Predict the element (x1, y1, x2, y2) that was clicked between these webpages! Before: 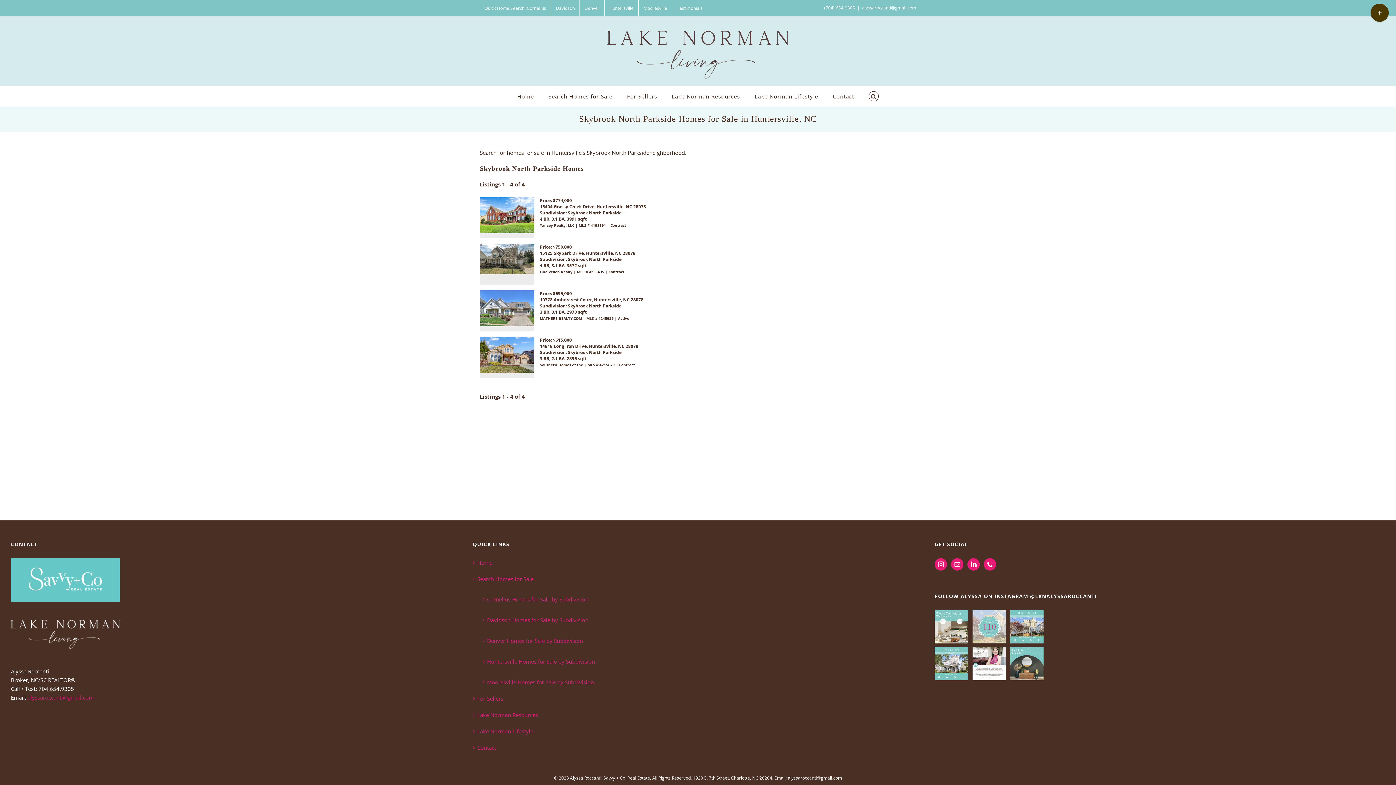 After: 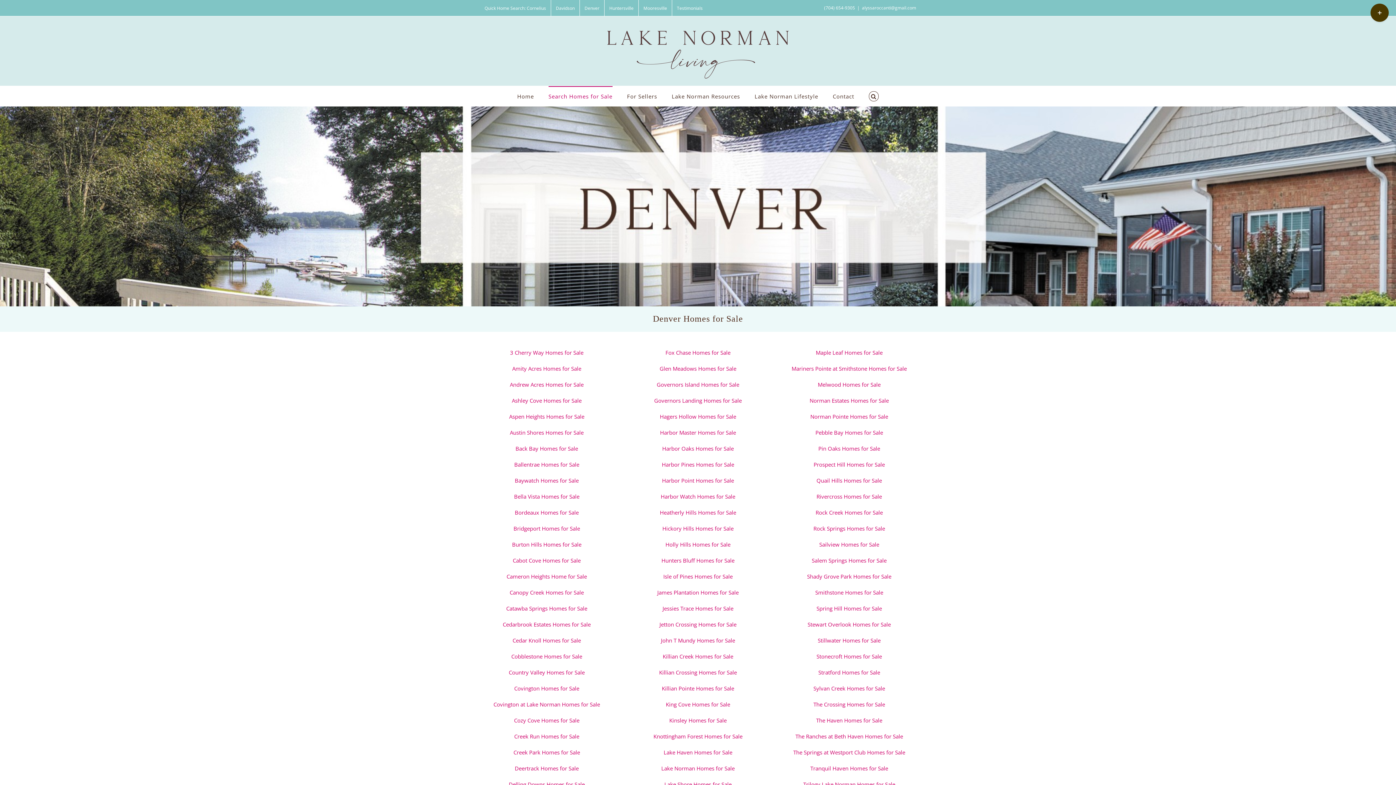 Action: label: Denver bbox: (580, 0, 604, 16)